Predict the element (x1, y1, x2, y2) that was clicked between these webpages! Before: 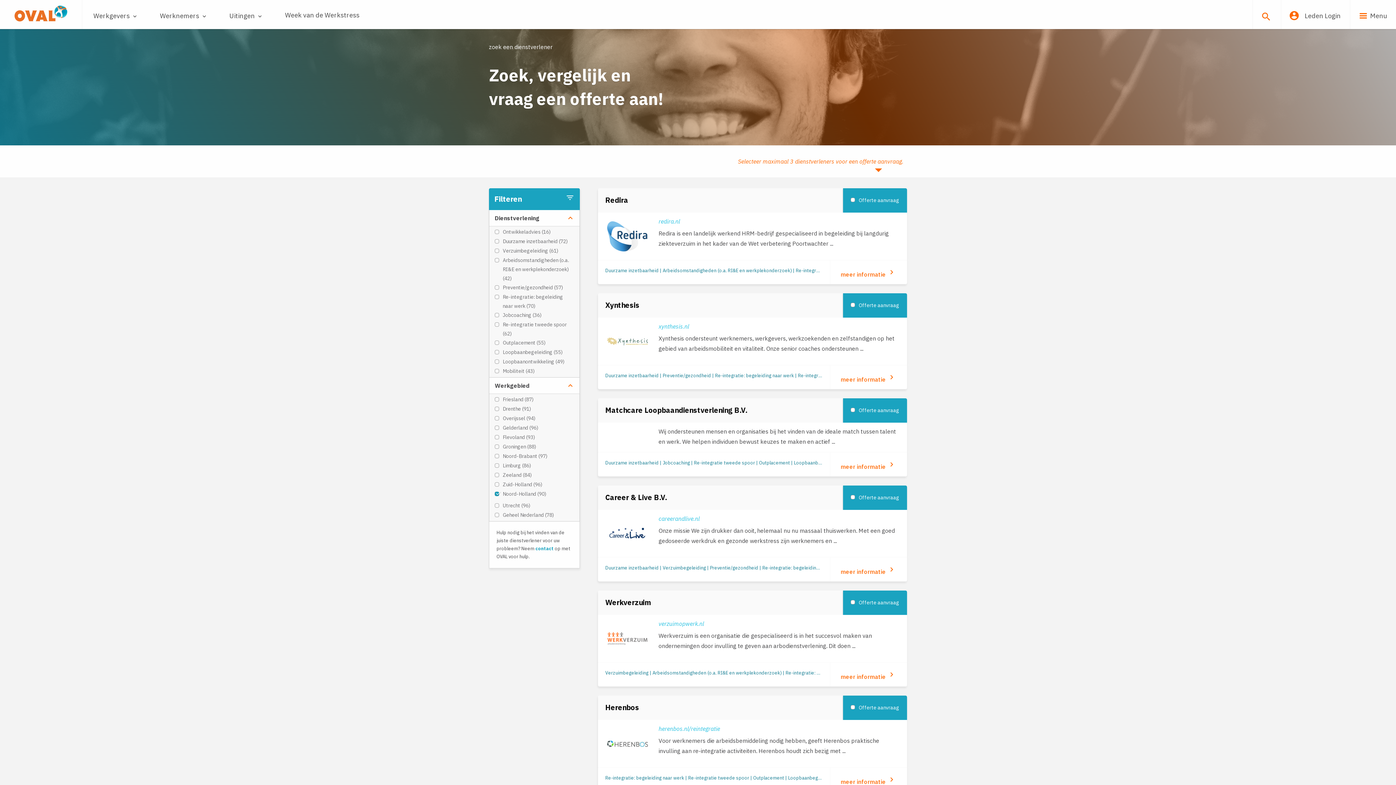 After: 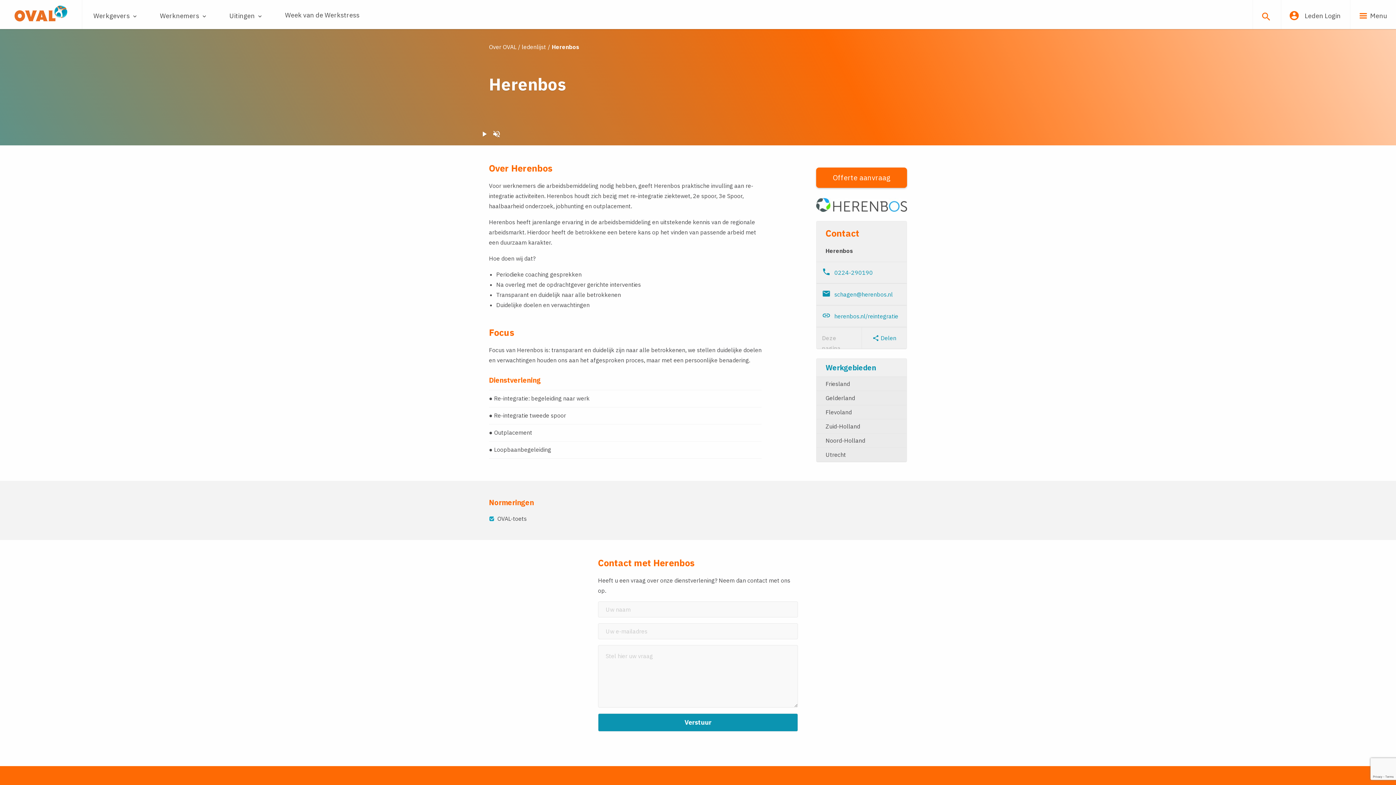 Action: bbox: (607, 724, 647, 764)